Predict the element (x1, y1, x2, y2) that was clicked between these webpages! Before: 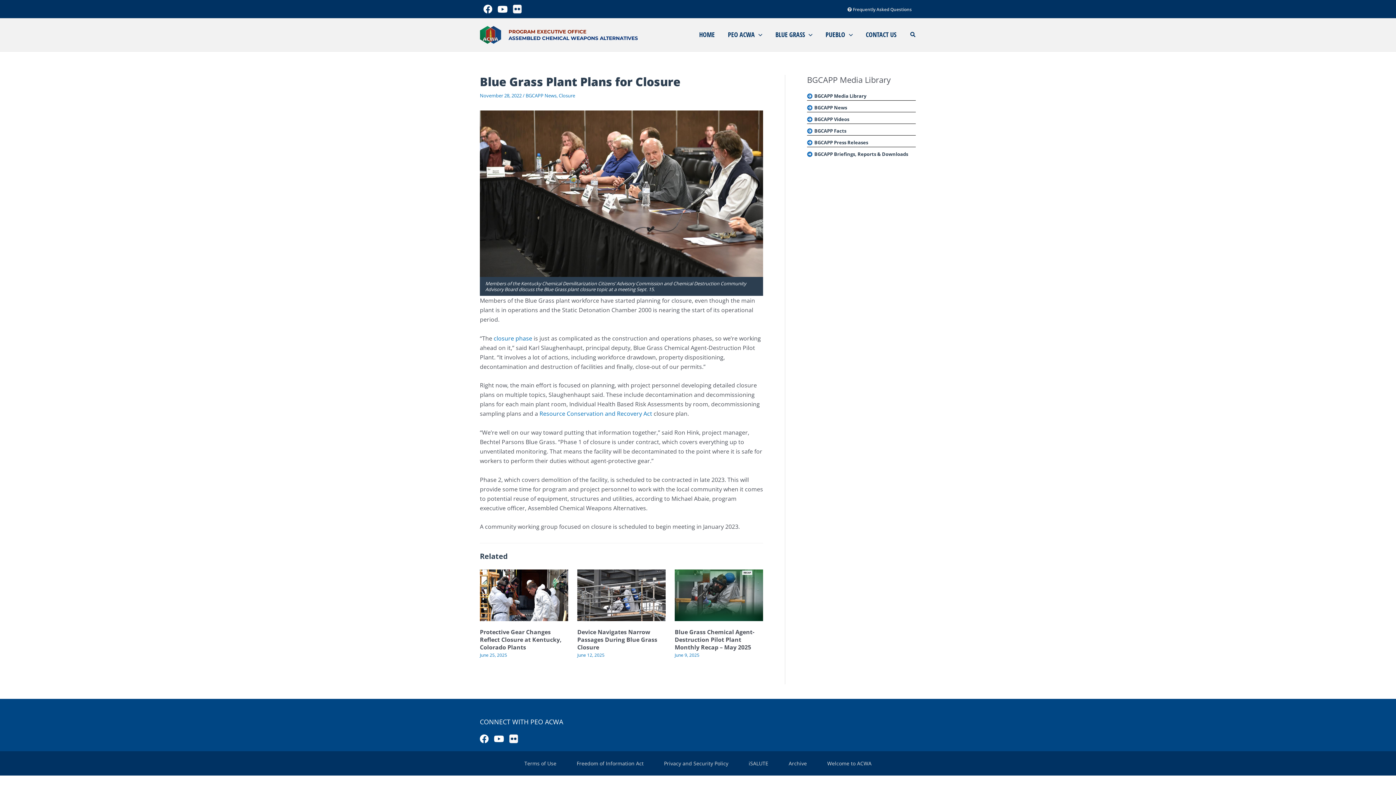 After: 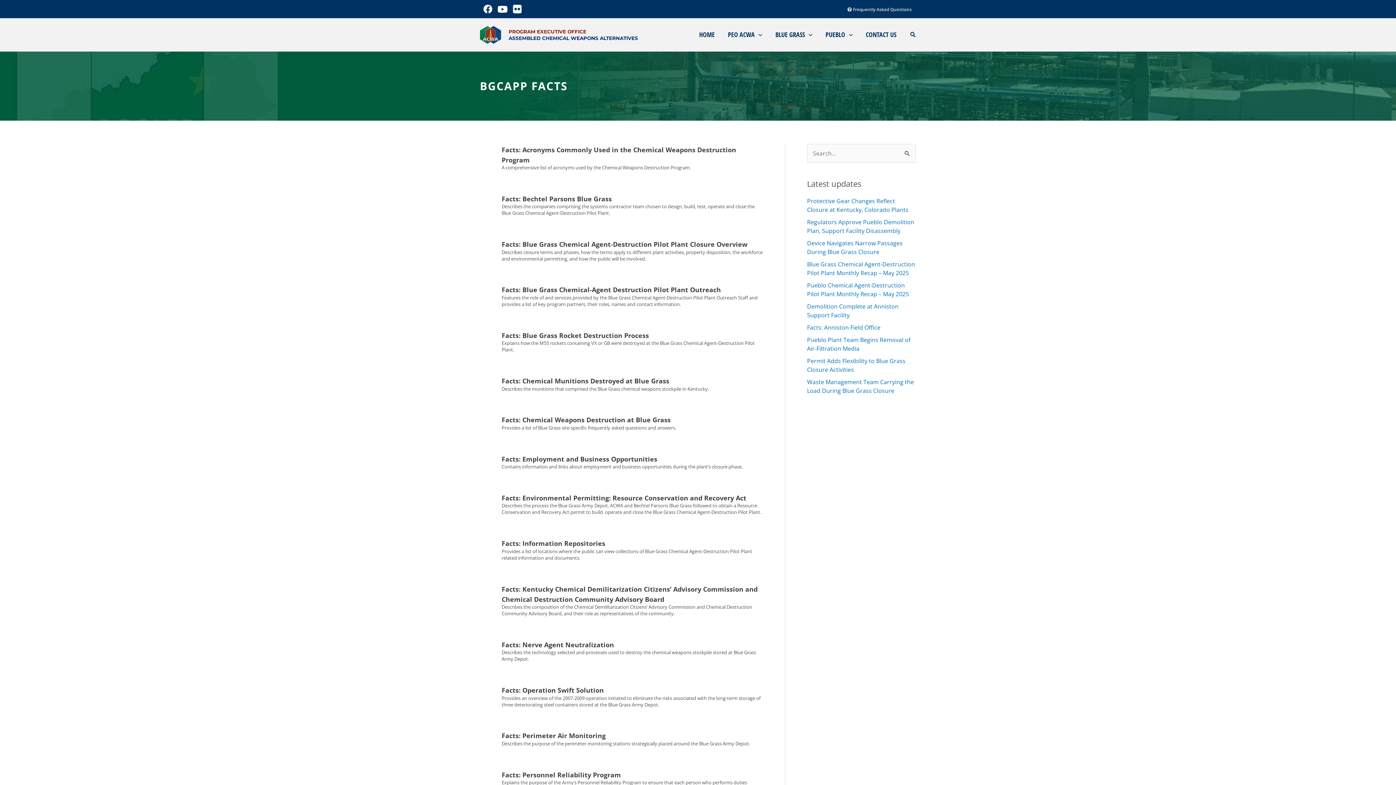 Action: label: arrow-circle-right bbox: (807, 127, 846, 134)